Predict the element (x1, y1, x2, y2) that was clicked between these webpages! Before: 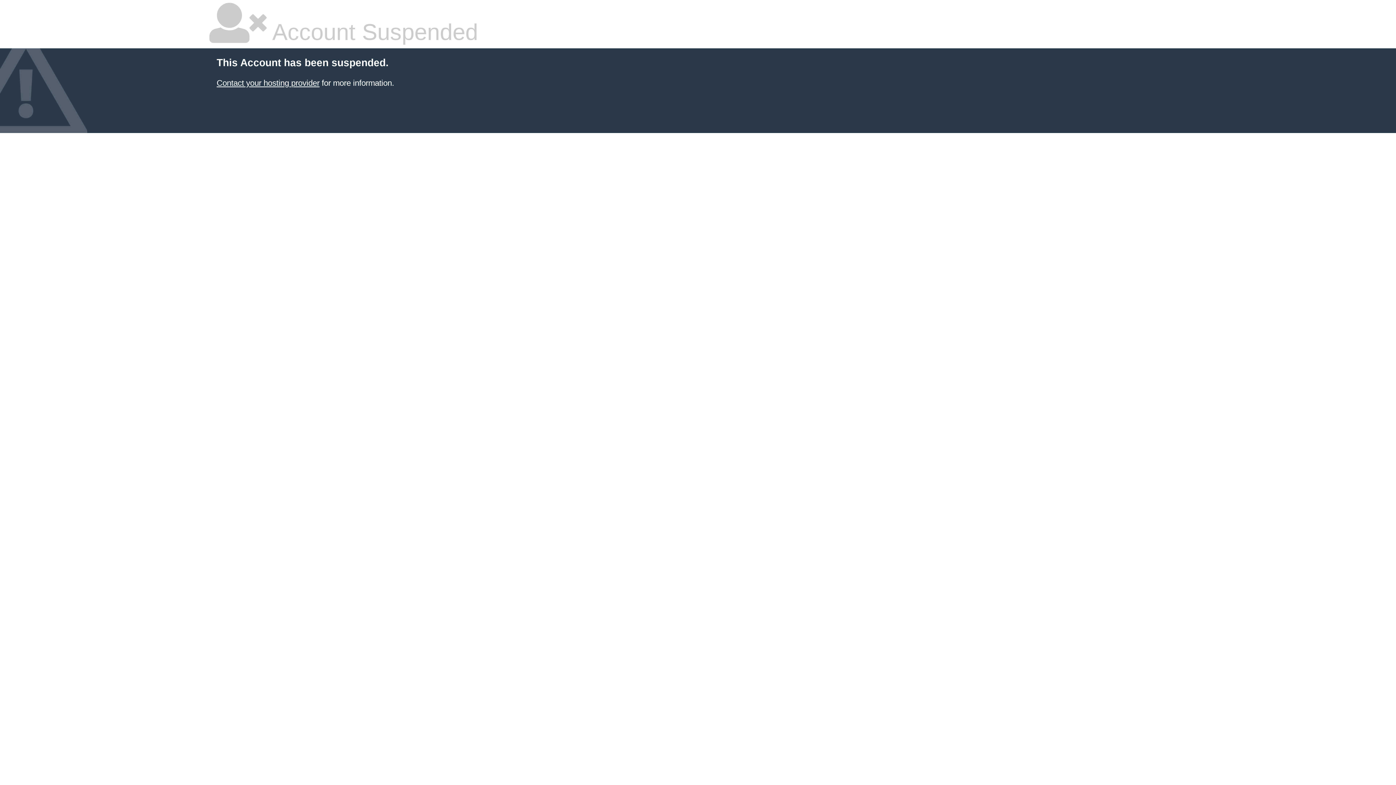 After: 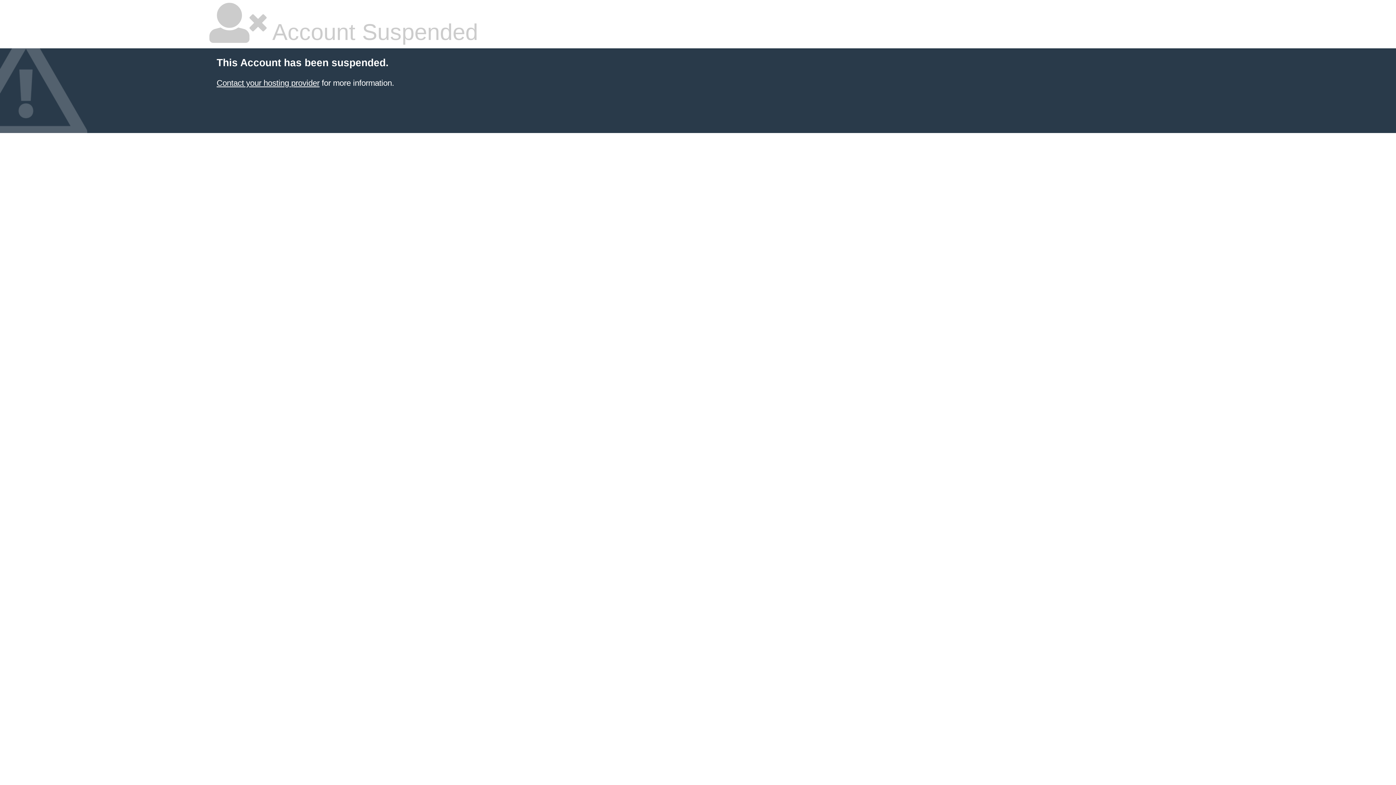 Action: bbox: (216, 78, 319, 87) label: Contact your hosting provider